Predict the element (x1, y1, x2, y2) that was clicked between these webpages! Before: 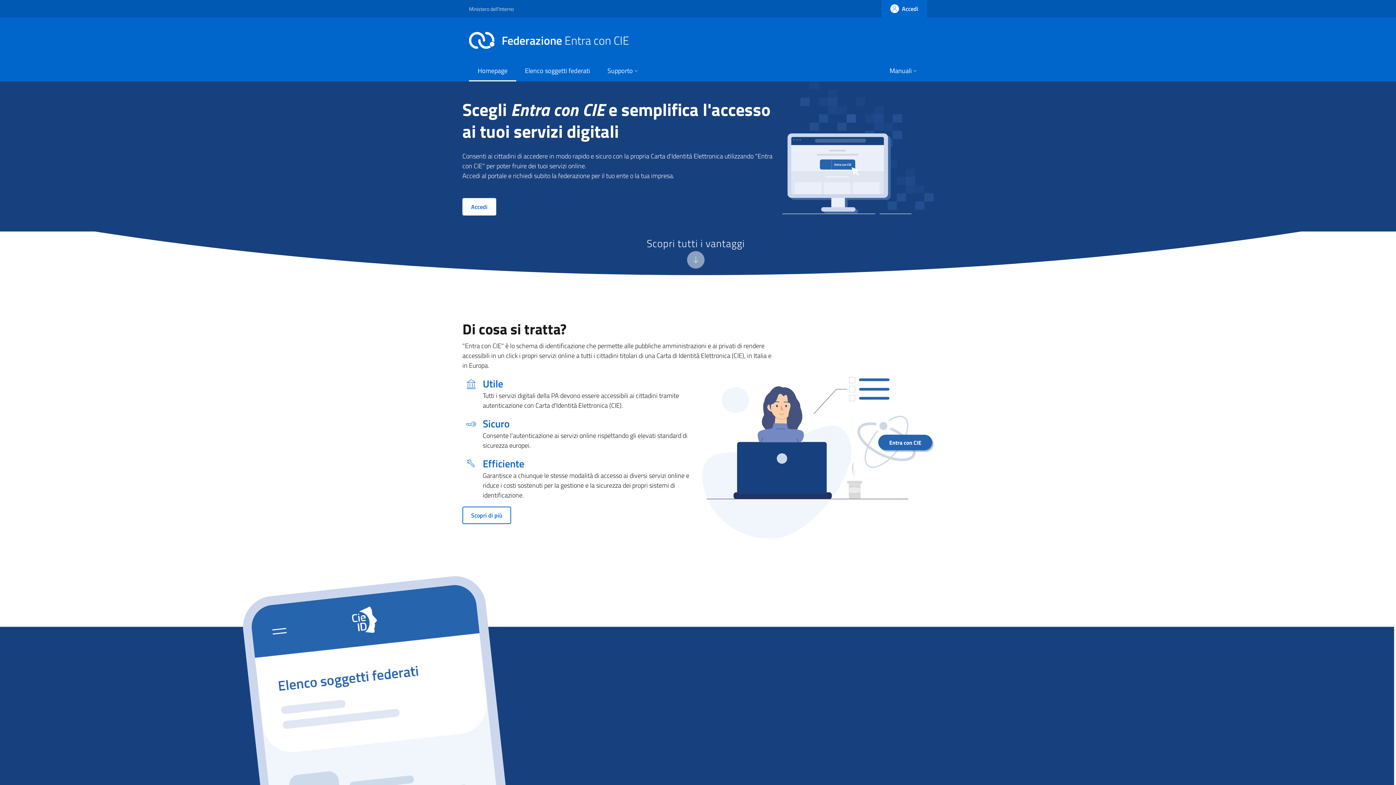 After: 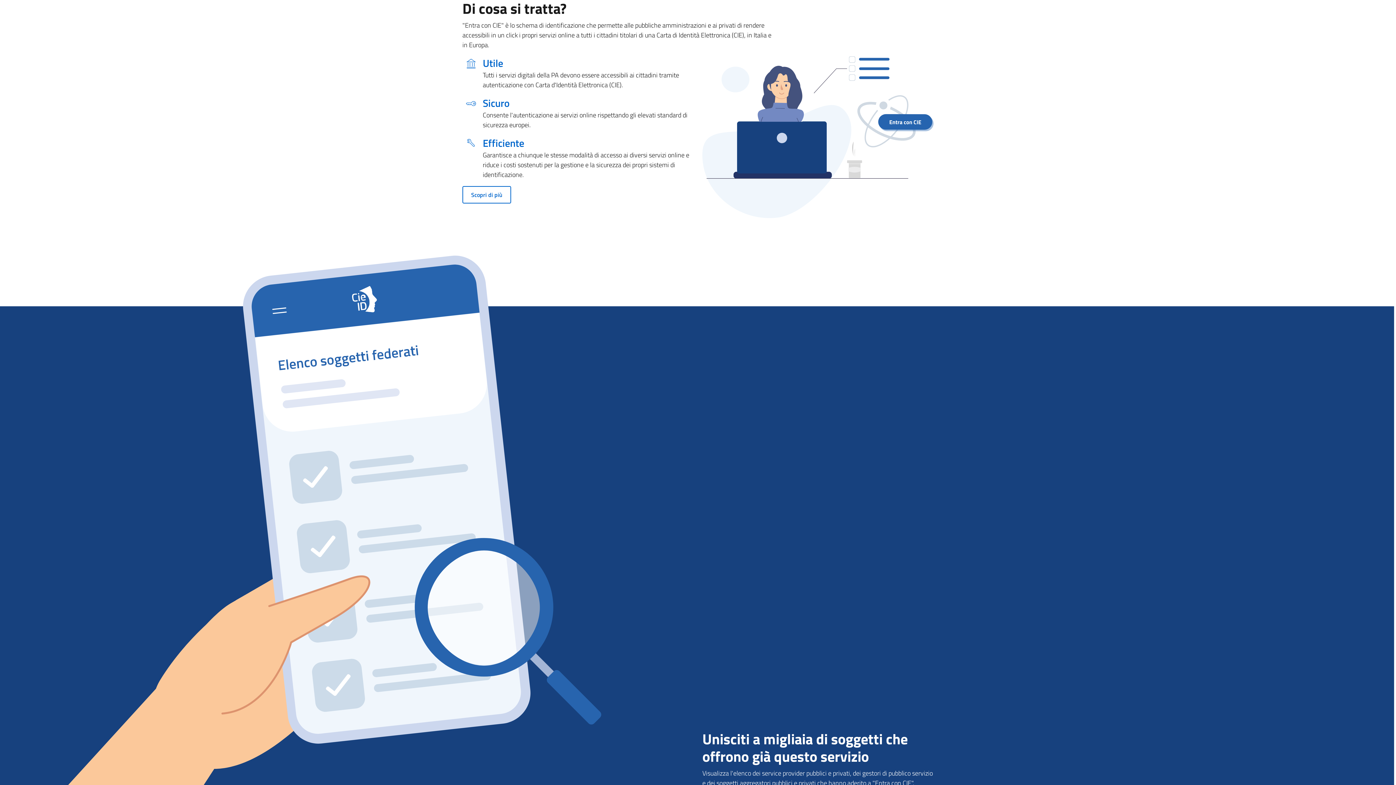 Action: bbox: (638, 231, 753, 272) label: Scopri tutti i vantaggi